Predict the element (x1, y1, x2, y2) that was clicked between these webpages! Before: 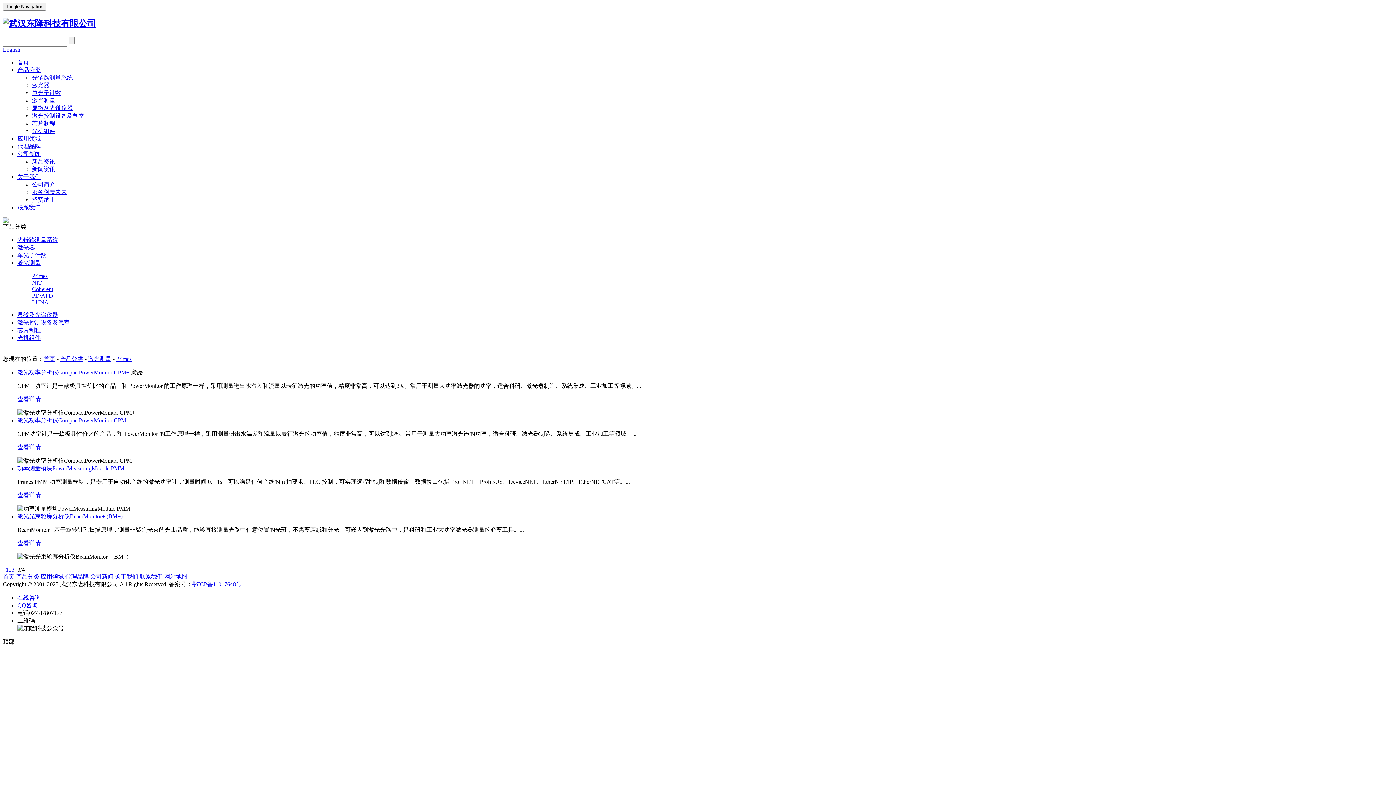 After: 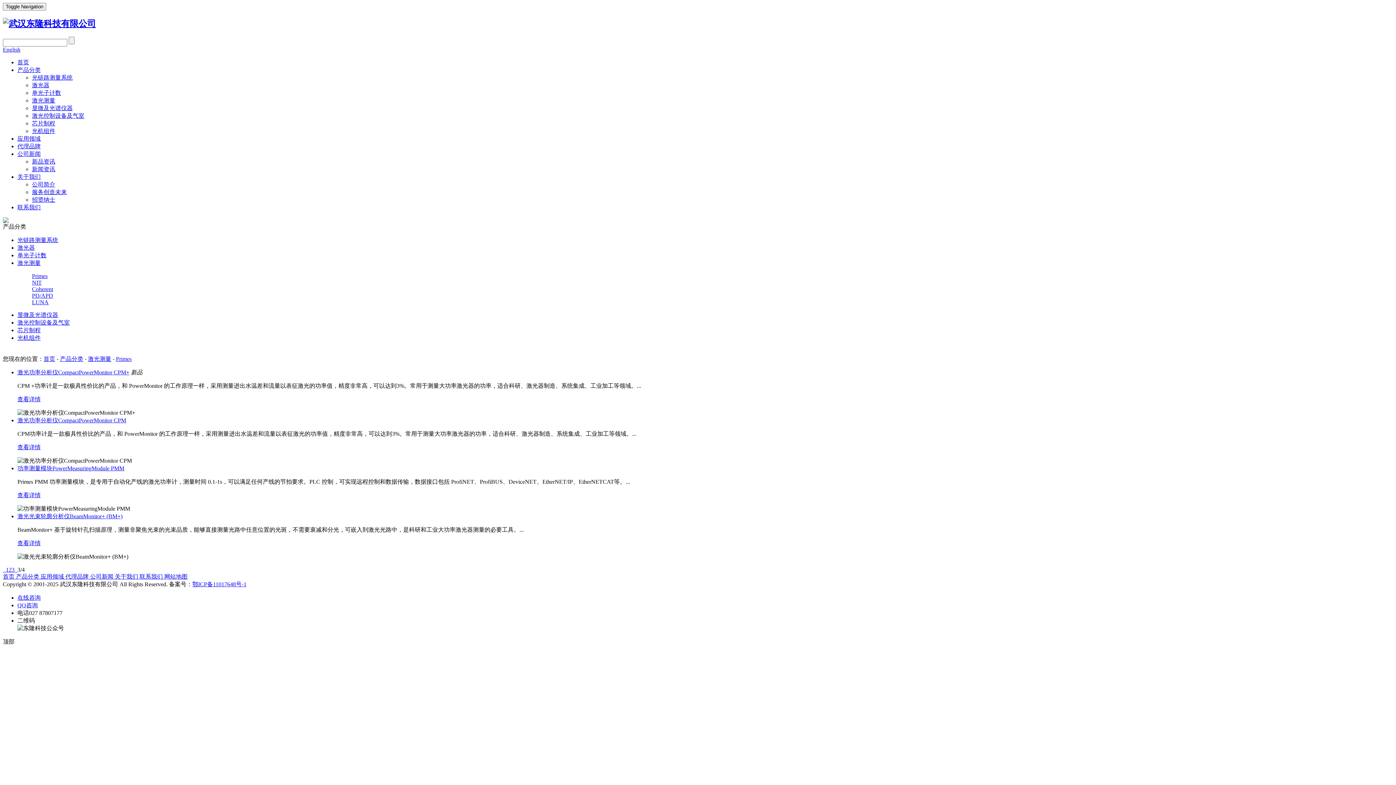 Action: bbox: (17, 602, 37, 608) label: QQ咨询